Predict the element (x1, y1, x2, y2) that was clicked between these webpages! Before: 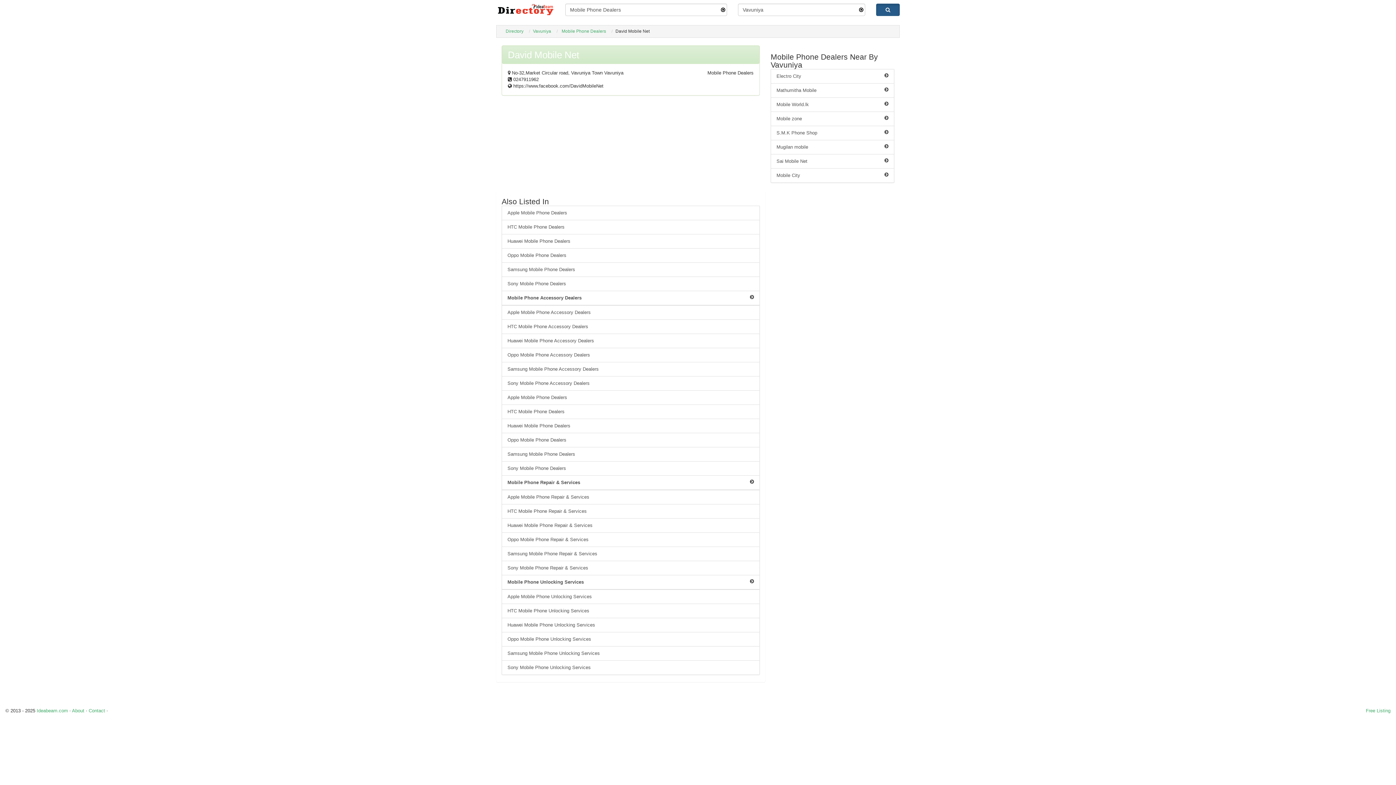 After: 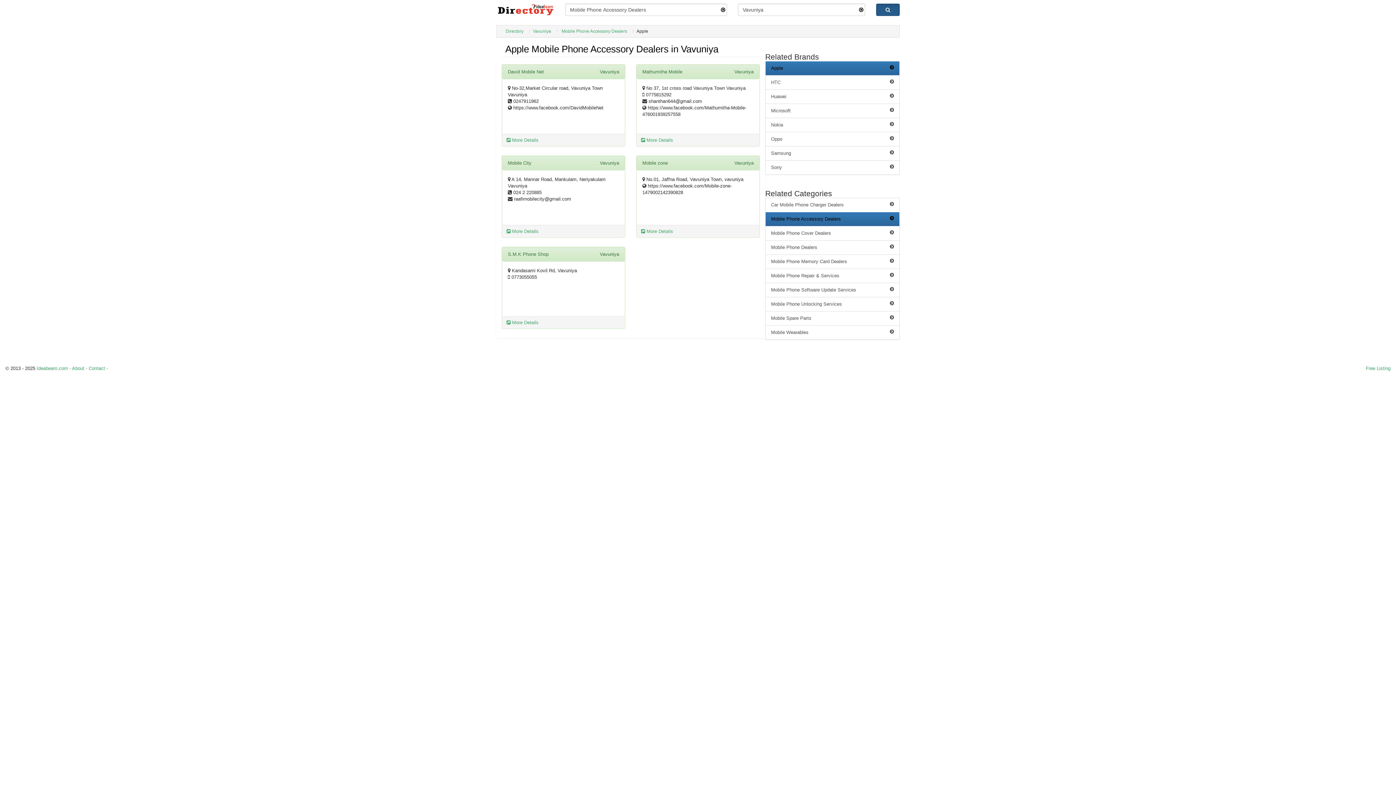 Action: label: Apple Mobile Phone Accessory Dealers bbox: (501, 305, 760, 319)